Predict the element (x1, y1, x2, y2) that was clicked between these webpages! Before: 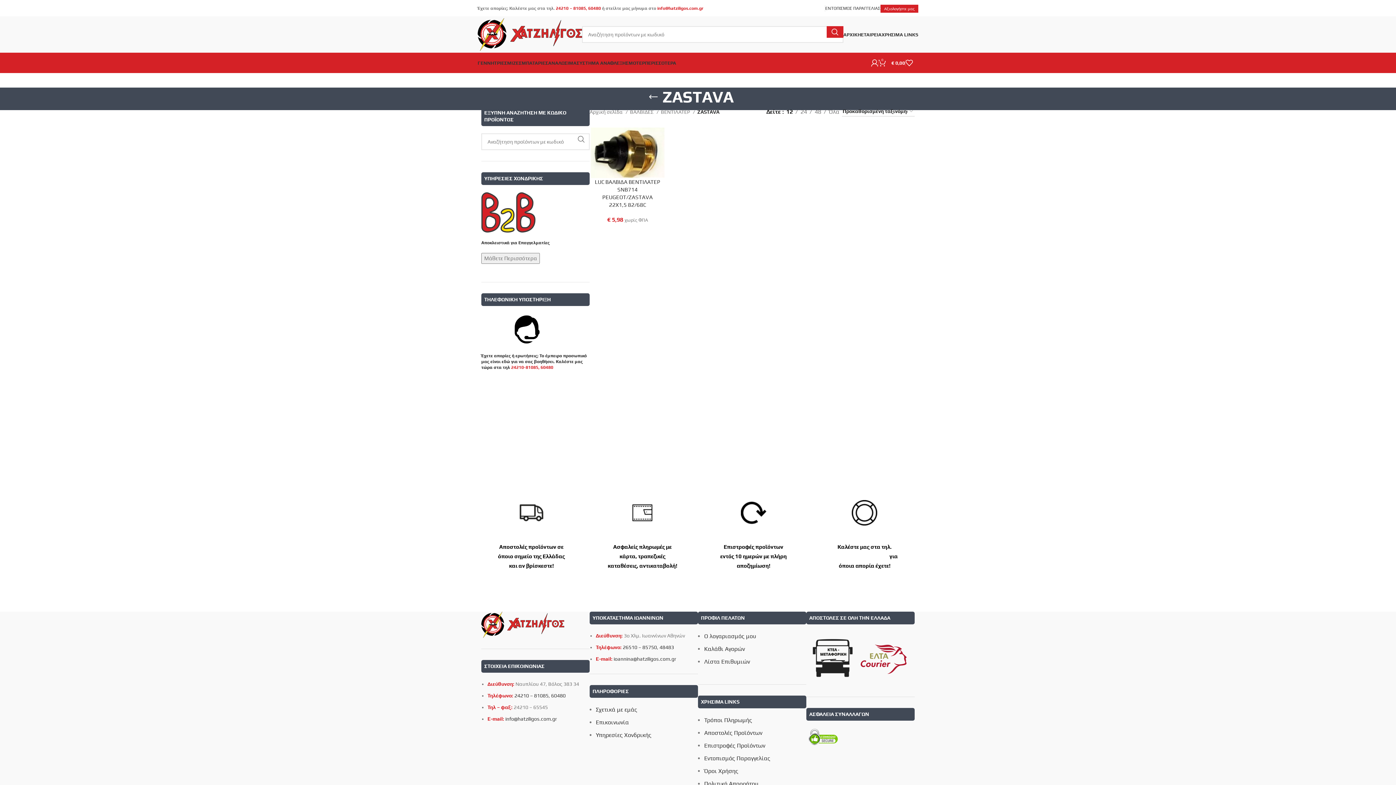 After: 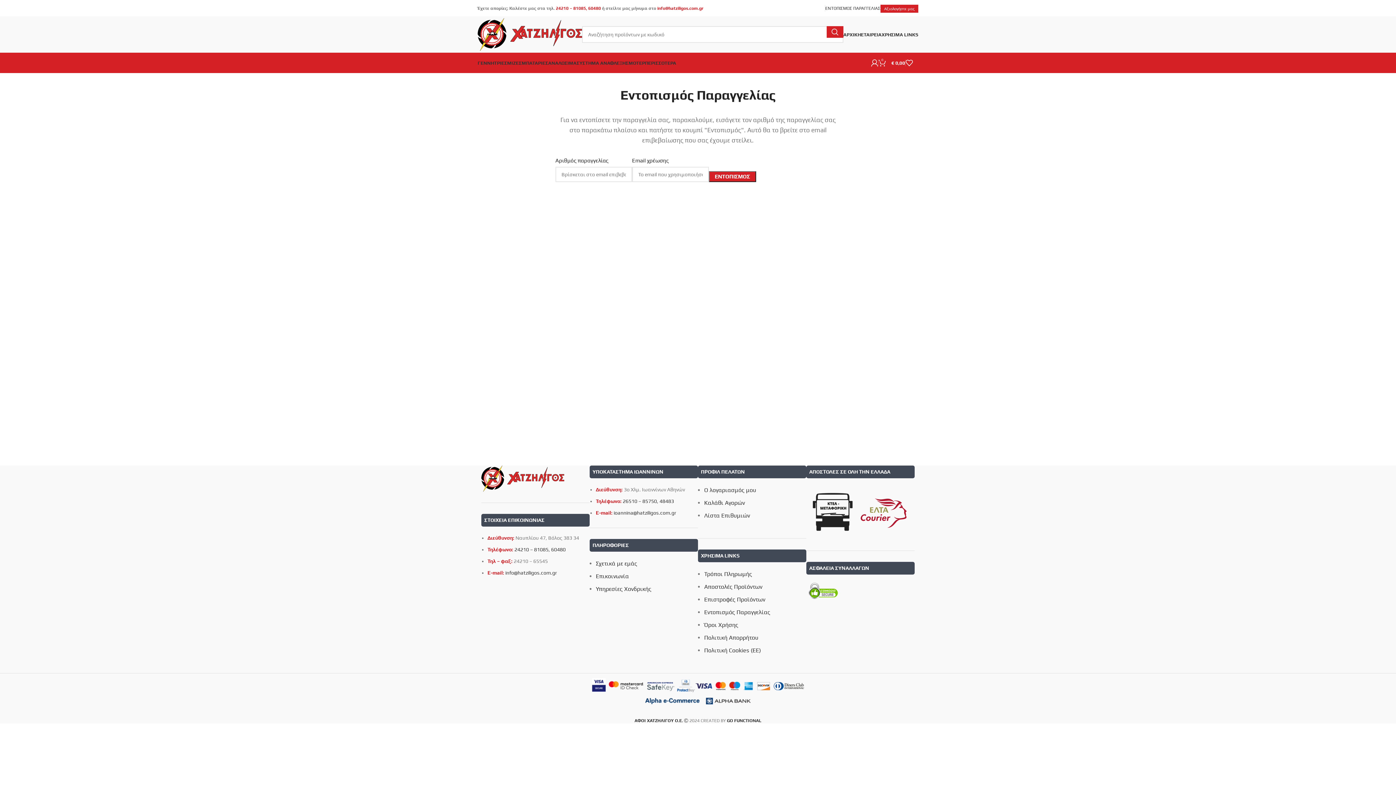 Action: label: ΕΝΤΟΠΙΣΜΟΣ ΠΑΡΑΓΓΕΛΙΑΣ bbox: (825, 0, 880, 15)